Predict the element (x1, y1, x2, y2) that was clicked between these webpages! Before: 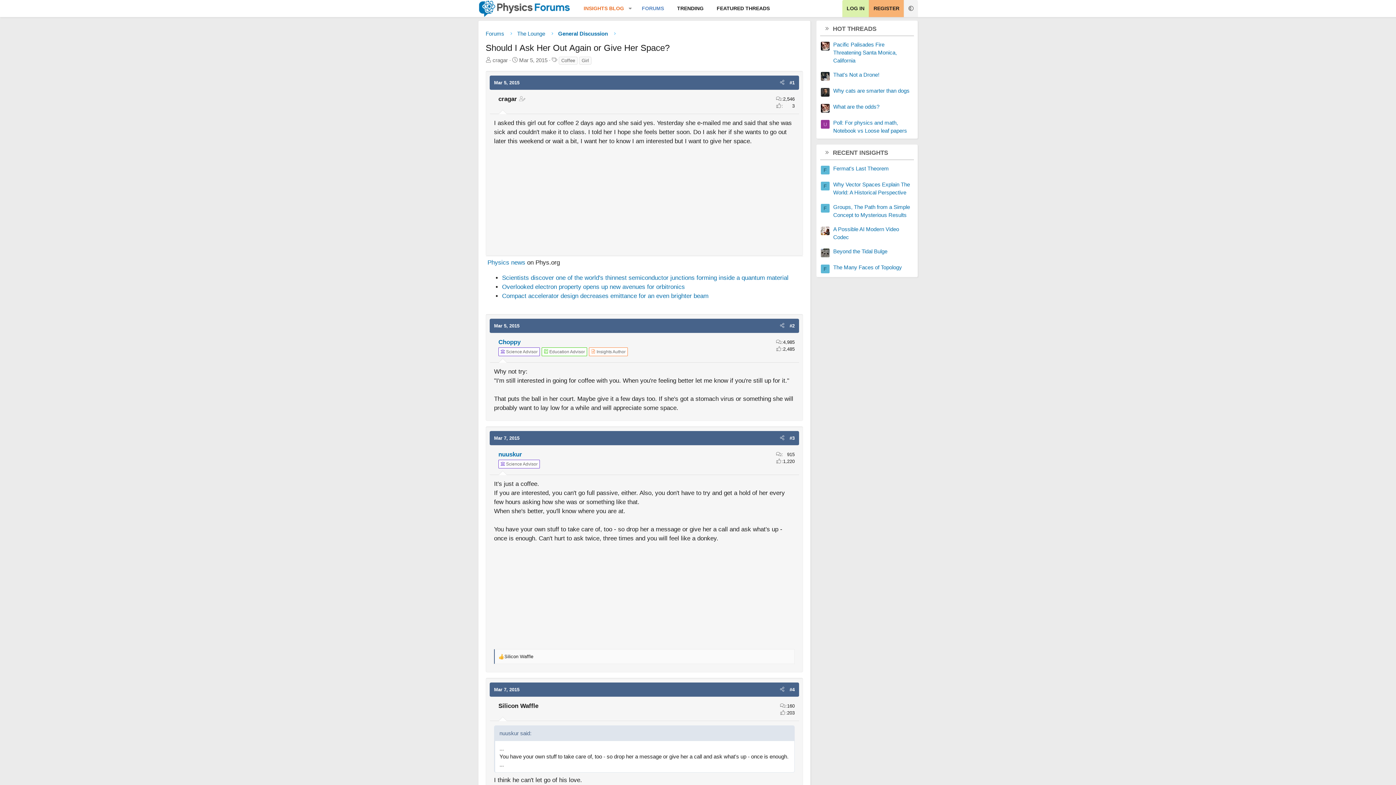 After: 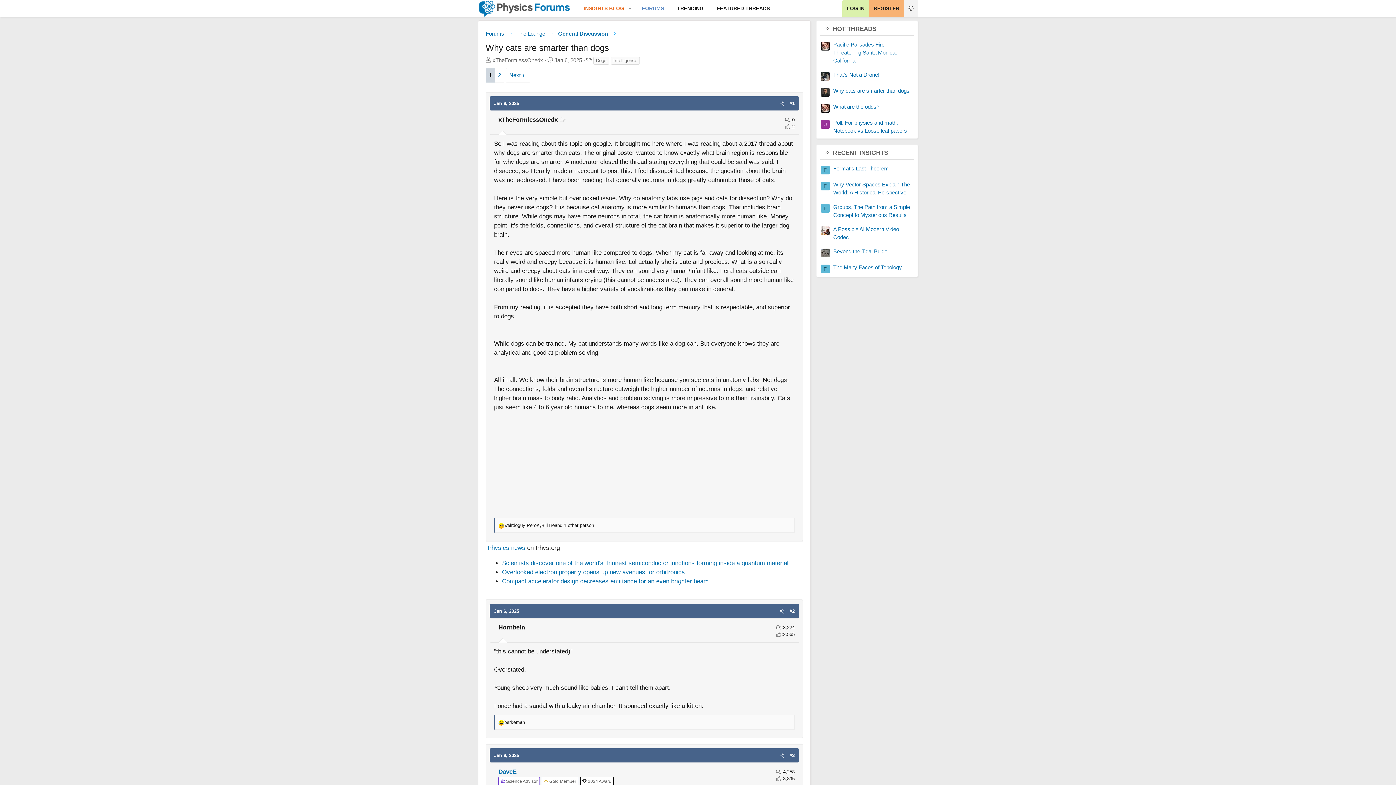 Action: label: Why cats are smarter than dogs bbox: (833, 87, 909, 93)